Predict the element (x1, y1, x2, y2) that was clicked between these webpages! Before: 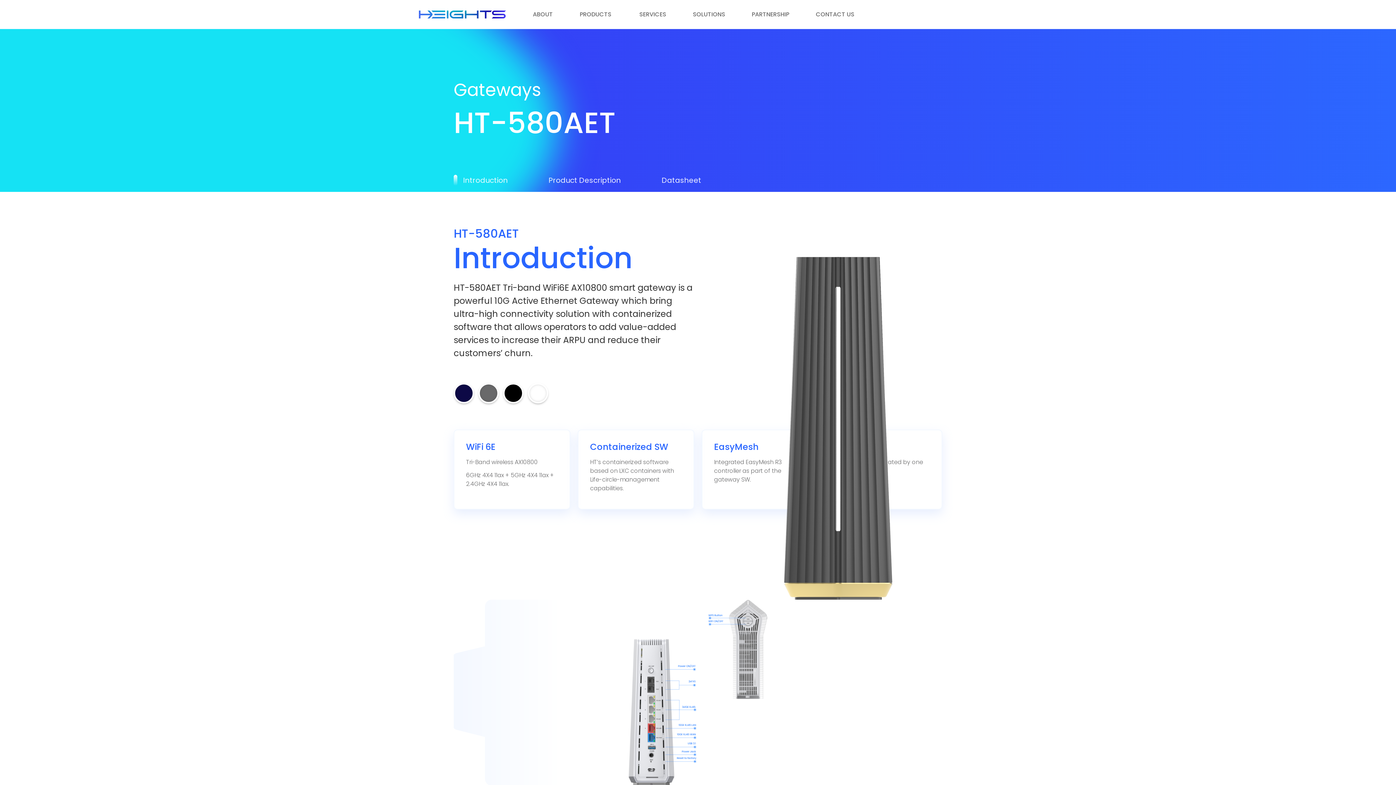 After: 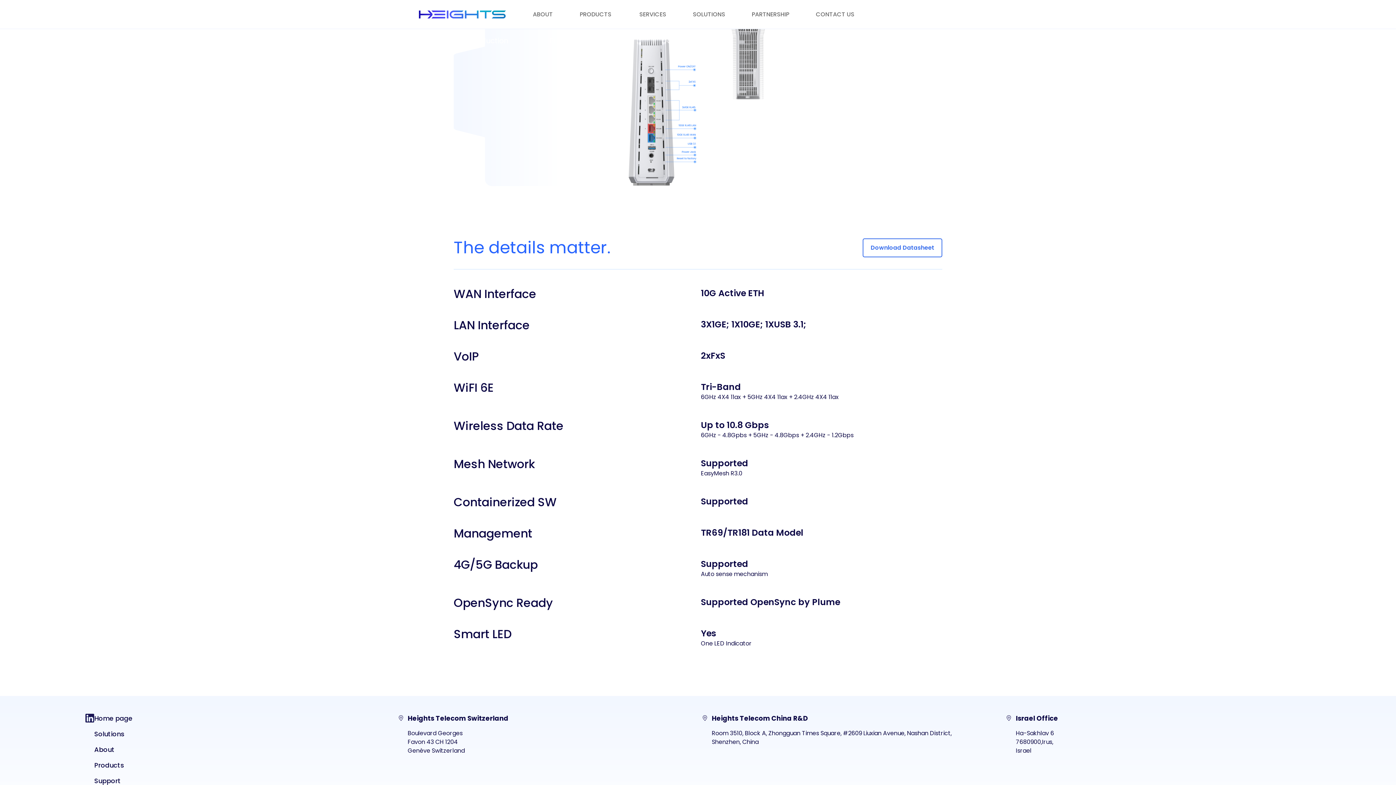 Action: bbox: (538, 174, 542, 185)